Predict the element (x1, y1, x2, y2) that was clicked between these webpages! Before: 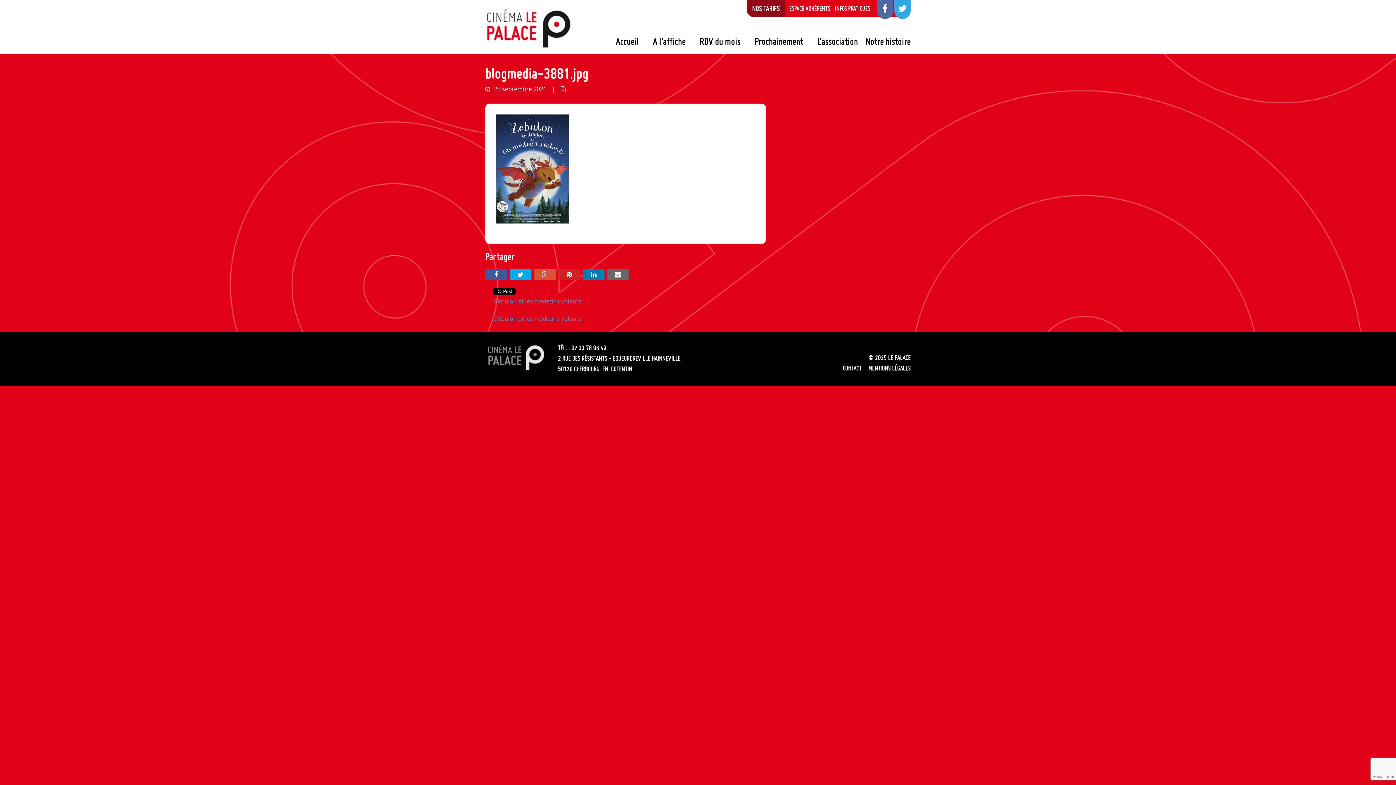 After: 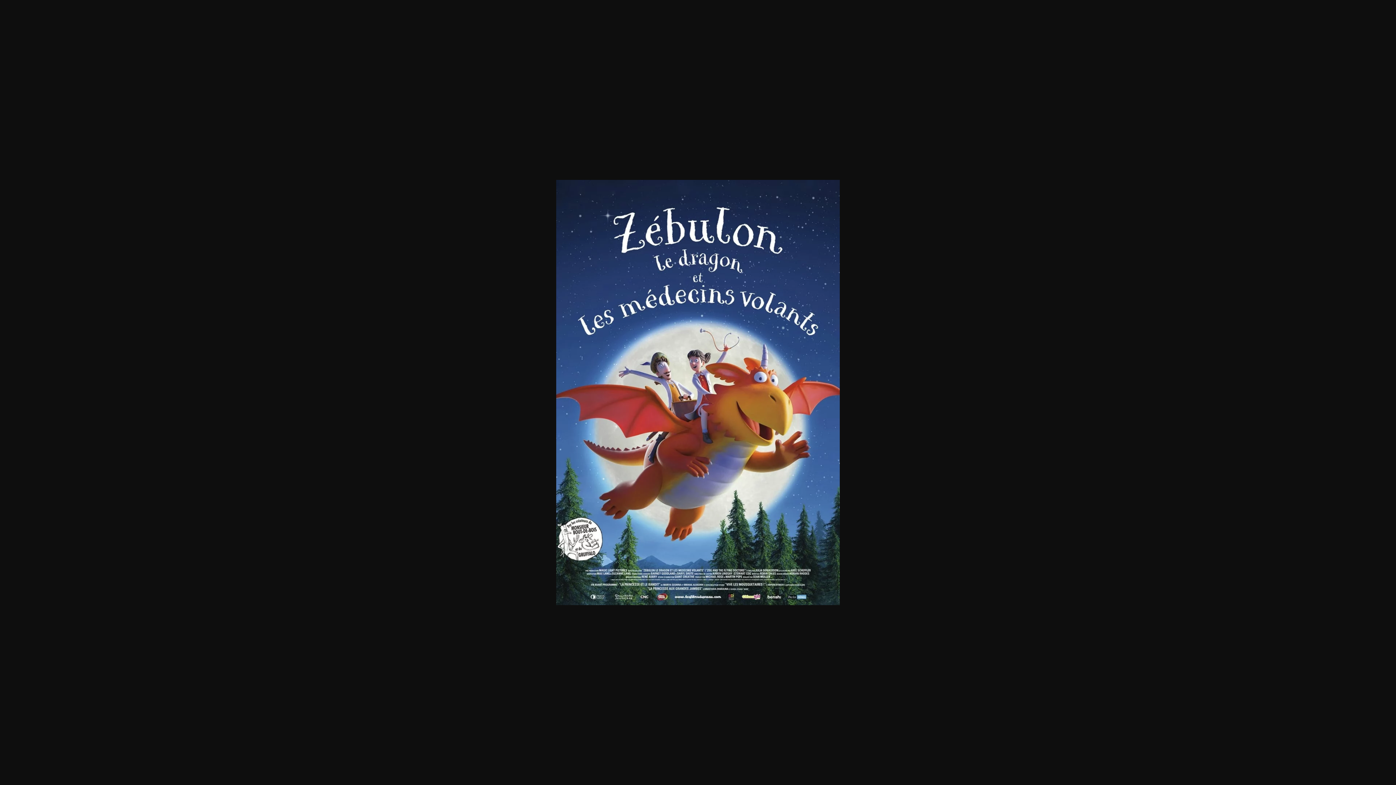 Action: bbox: (496, 217, 569, 225)